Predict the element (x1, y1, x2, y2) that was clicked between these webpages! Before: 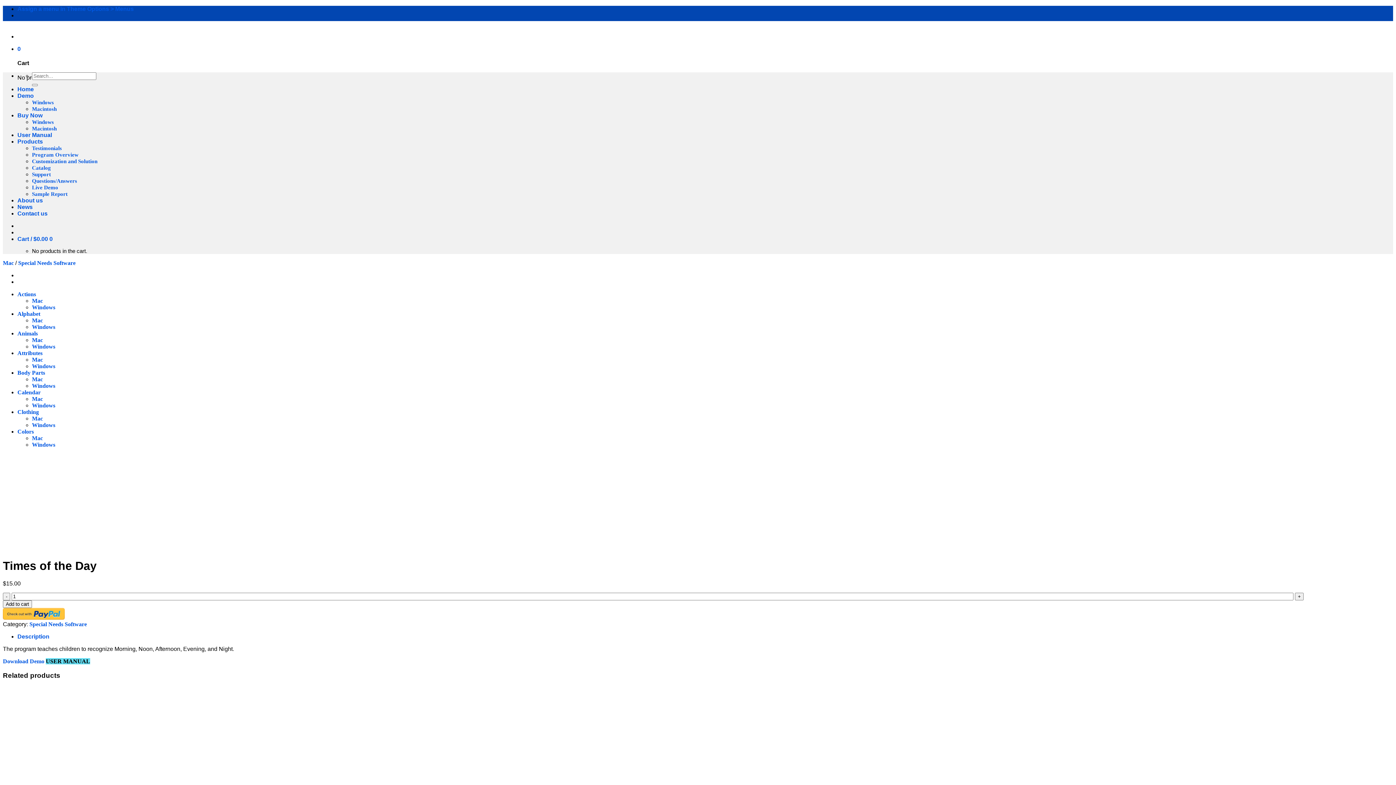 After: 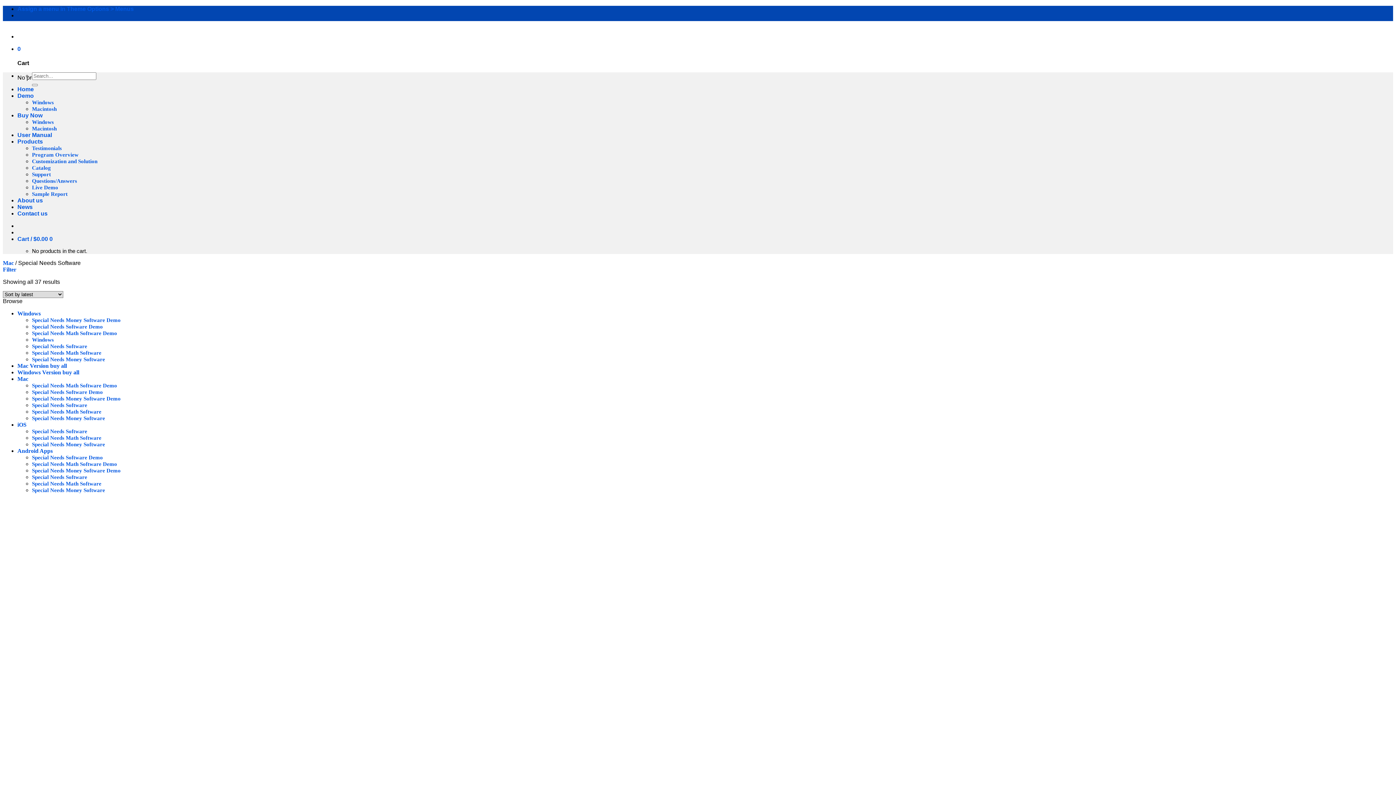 Action: bbox: (18, 260, 75, 266) label: Special Needs Software